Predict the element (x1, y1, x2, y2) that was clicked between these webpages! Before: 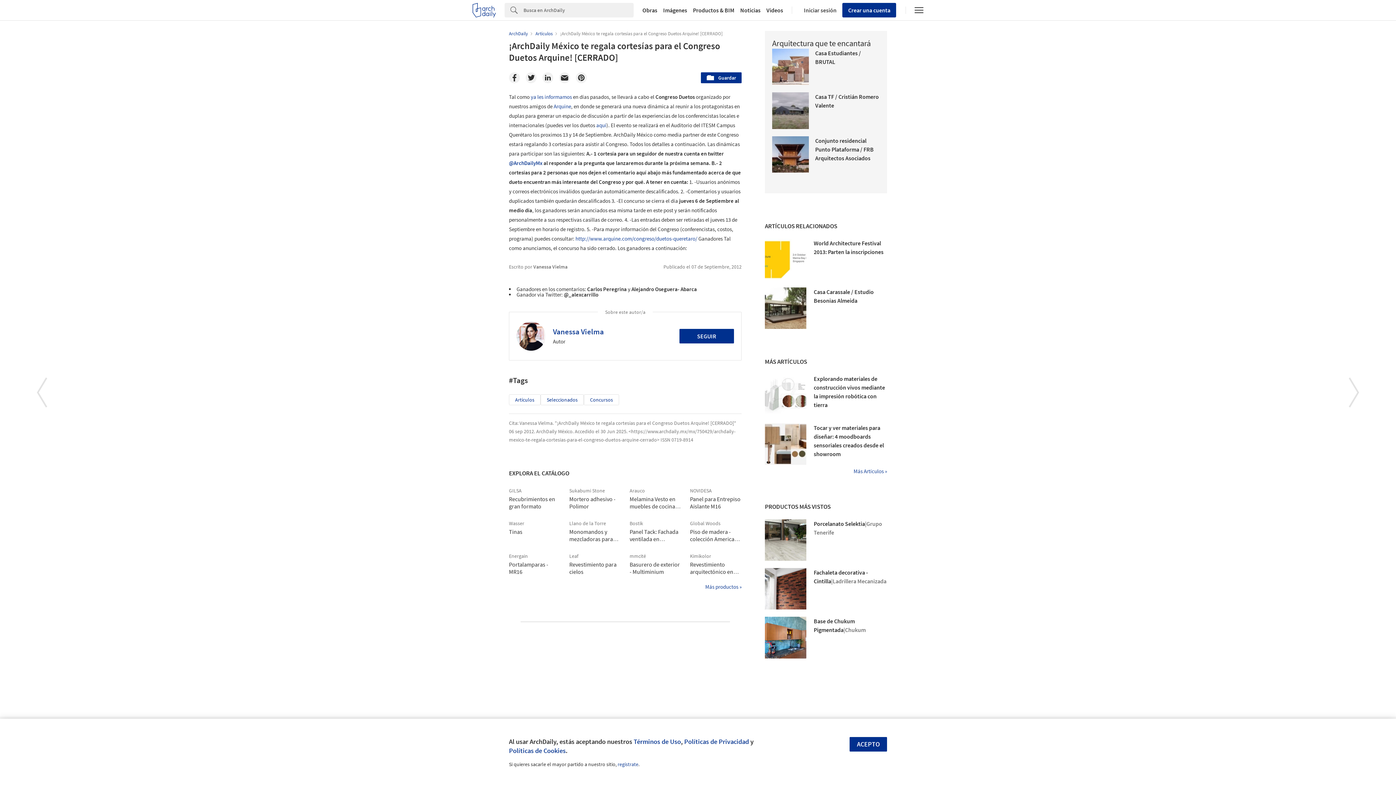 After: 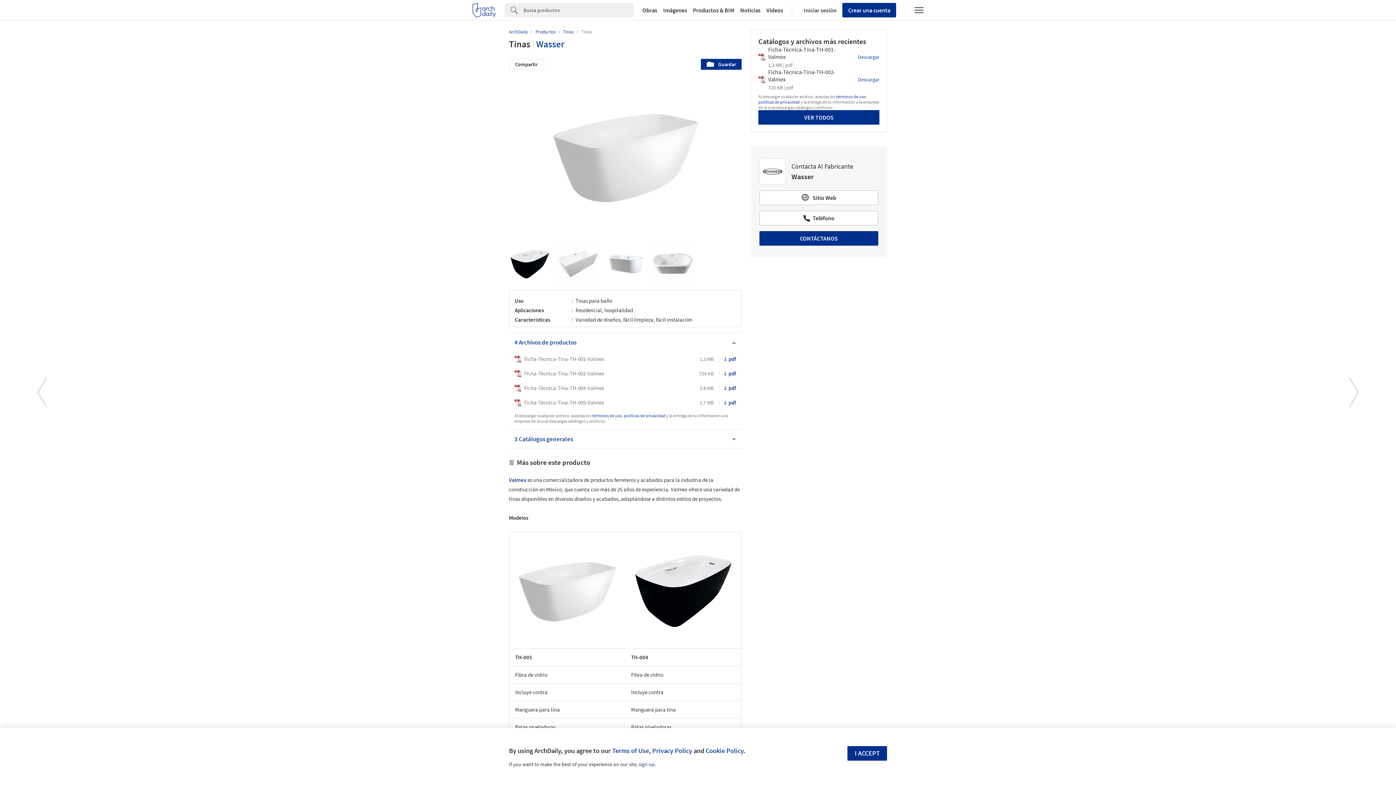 Action: label: Wasser

Tinas bbox: (509, 520, 560, 535)